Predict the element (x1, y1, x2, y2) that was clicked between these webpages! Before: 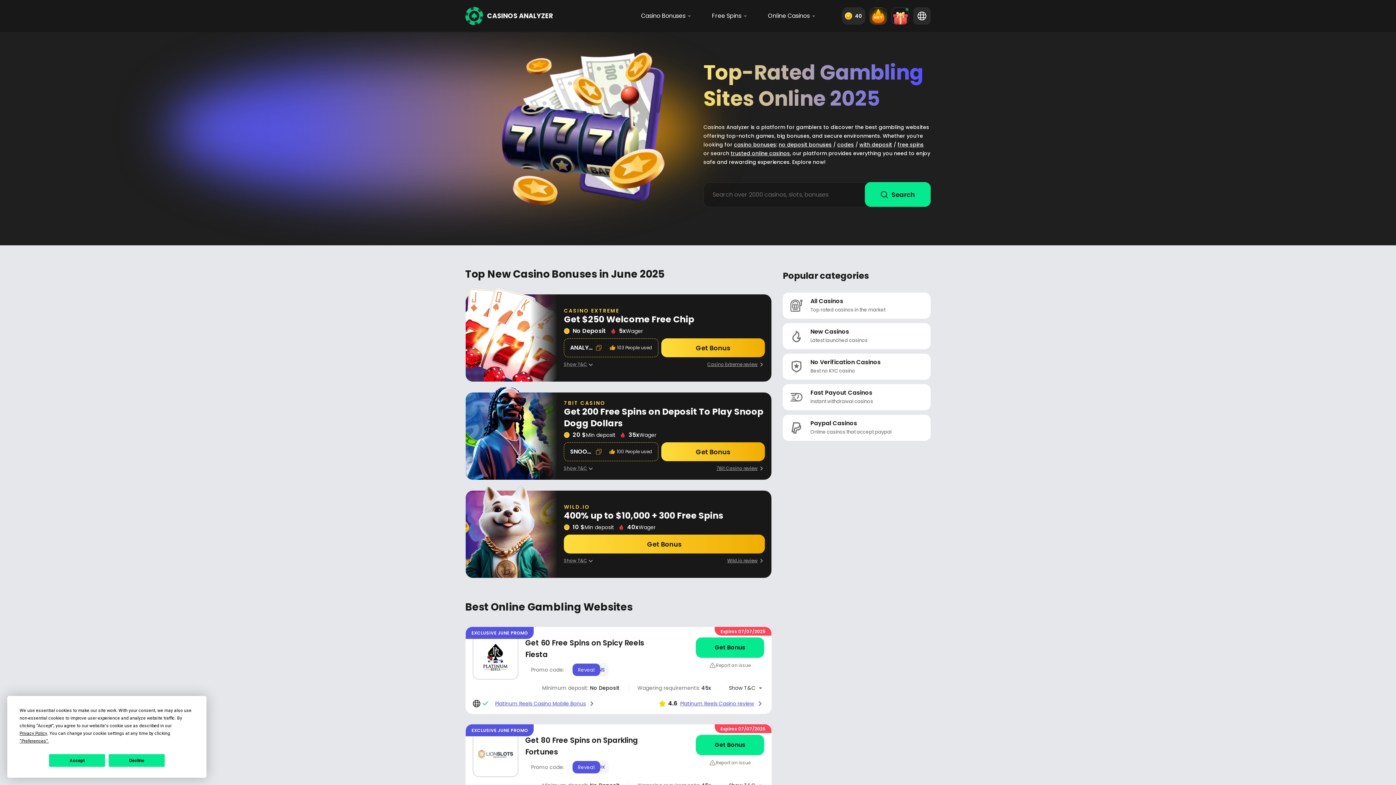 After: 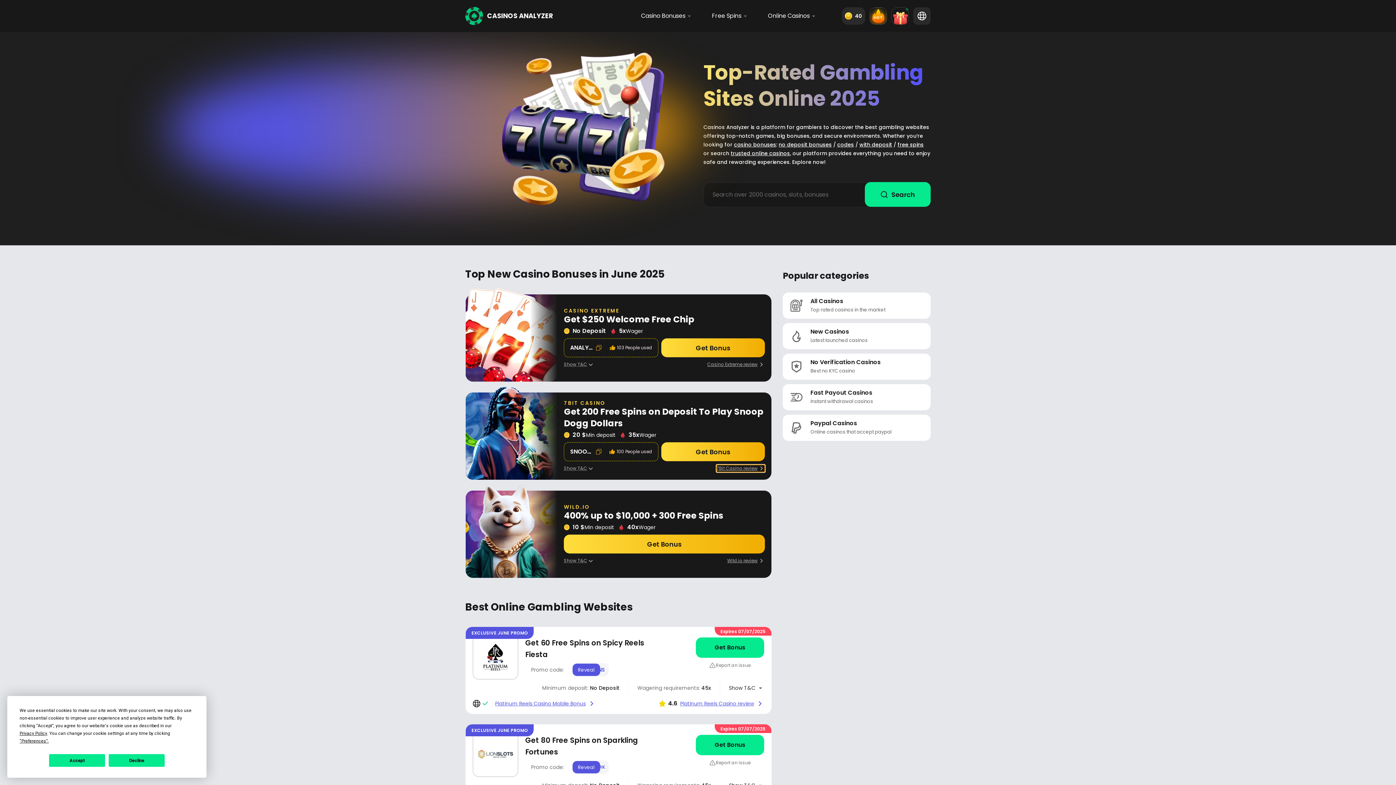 Action: label: 7Bit Casino review bbox: (716, 465, 765, 472)